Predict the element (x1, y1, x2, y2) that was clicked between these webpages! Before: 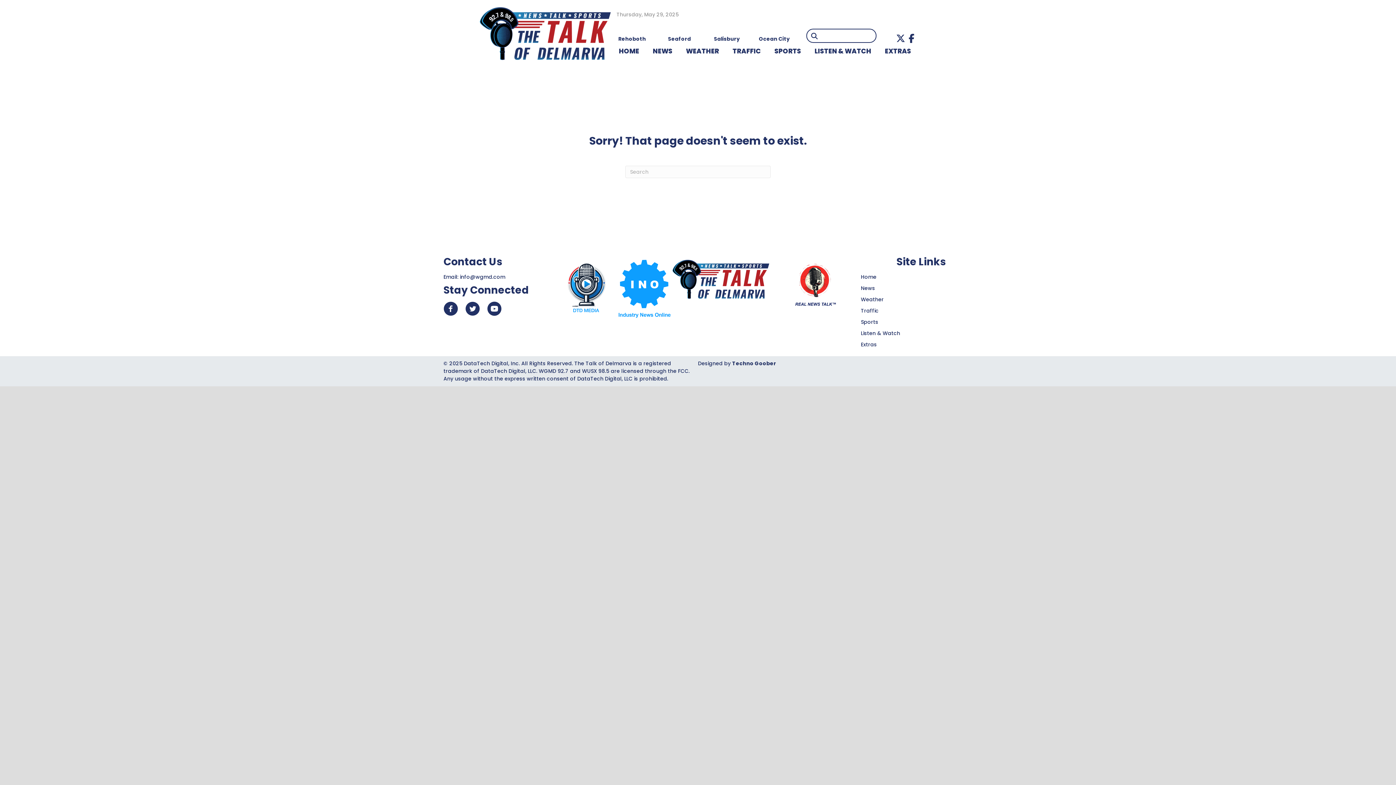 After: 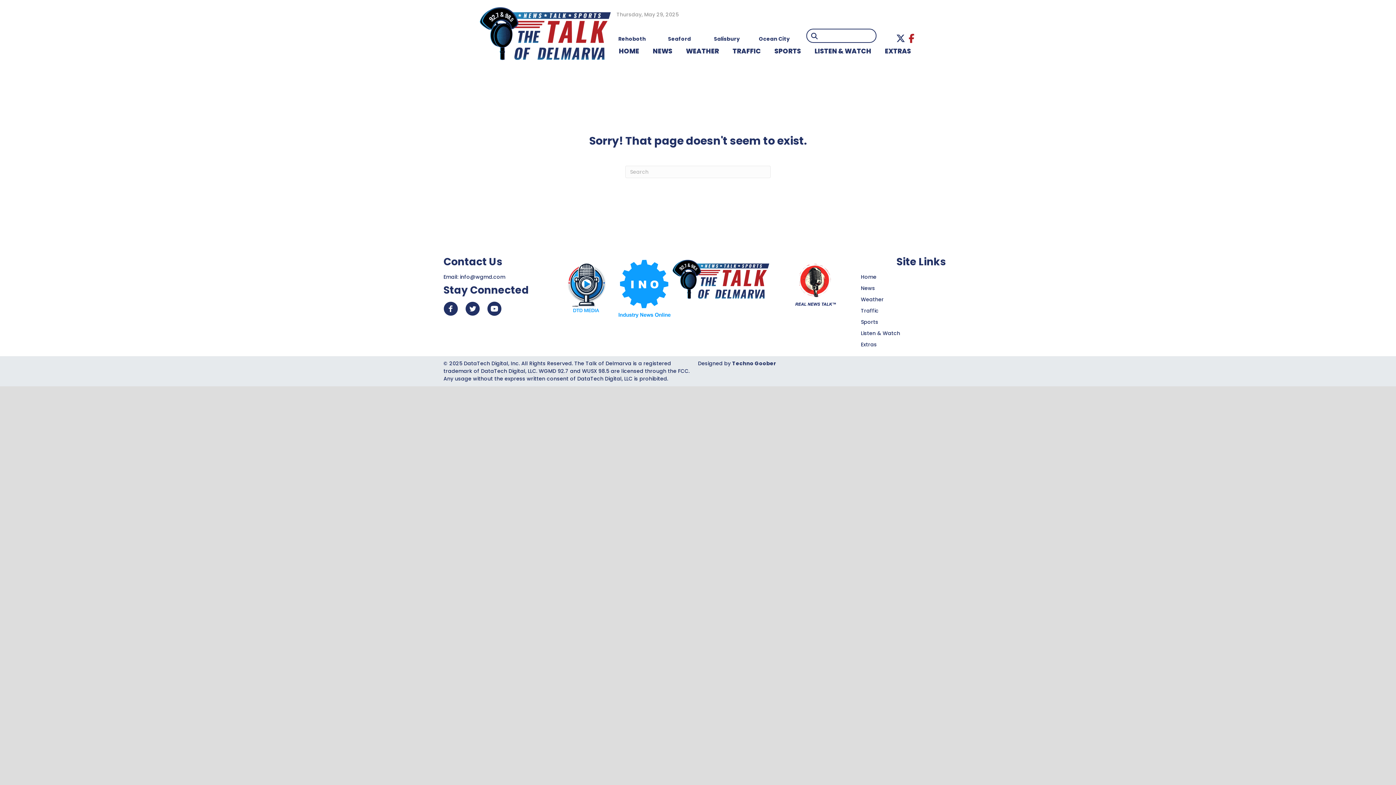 Action: bbox: (907, 33, 916, 42)